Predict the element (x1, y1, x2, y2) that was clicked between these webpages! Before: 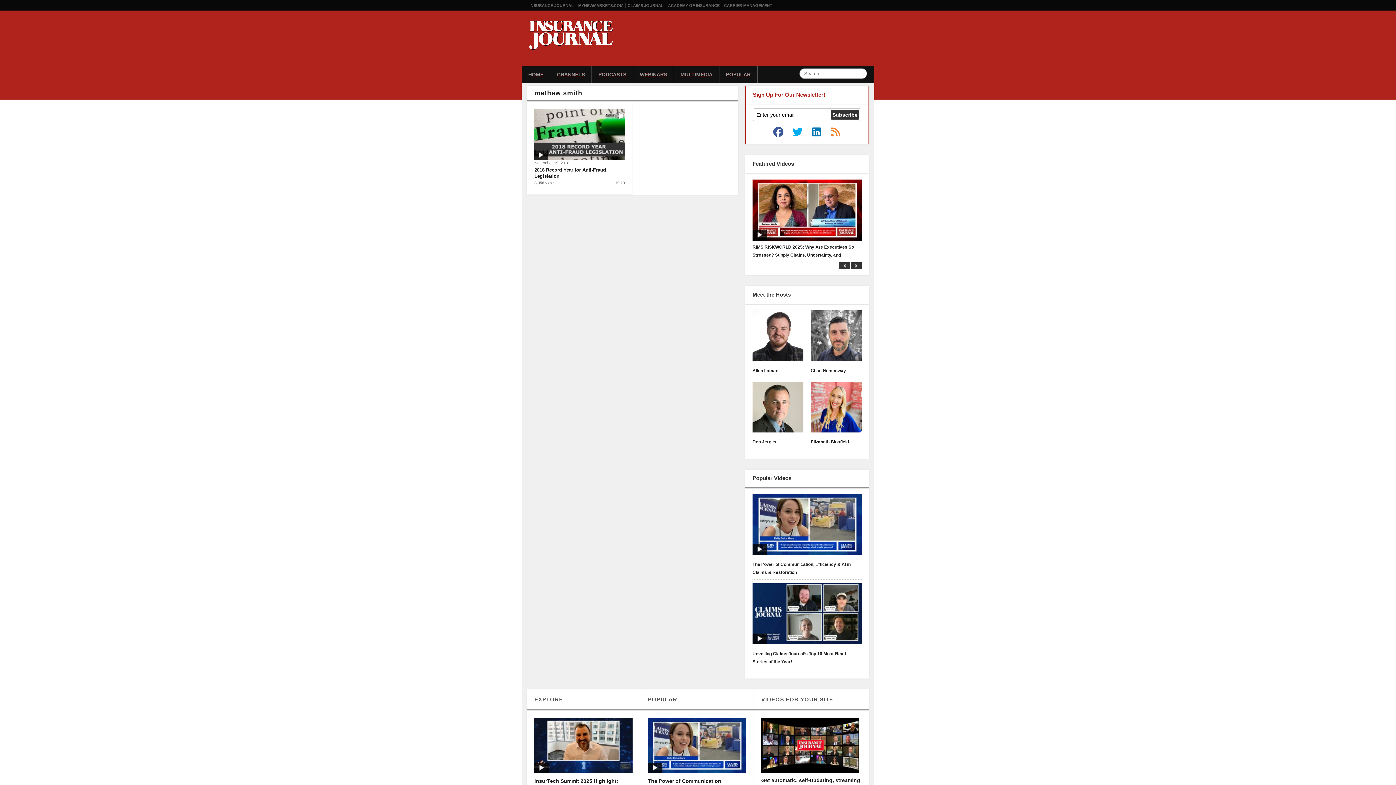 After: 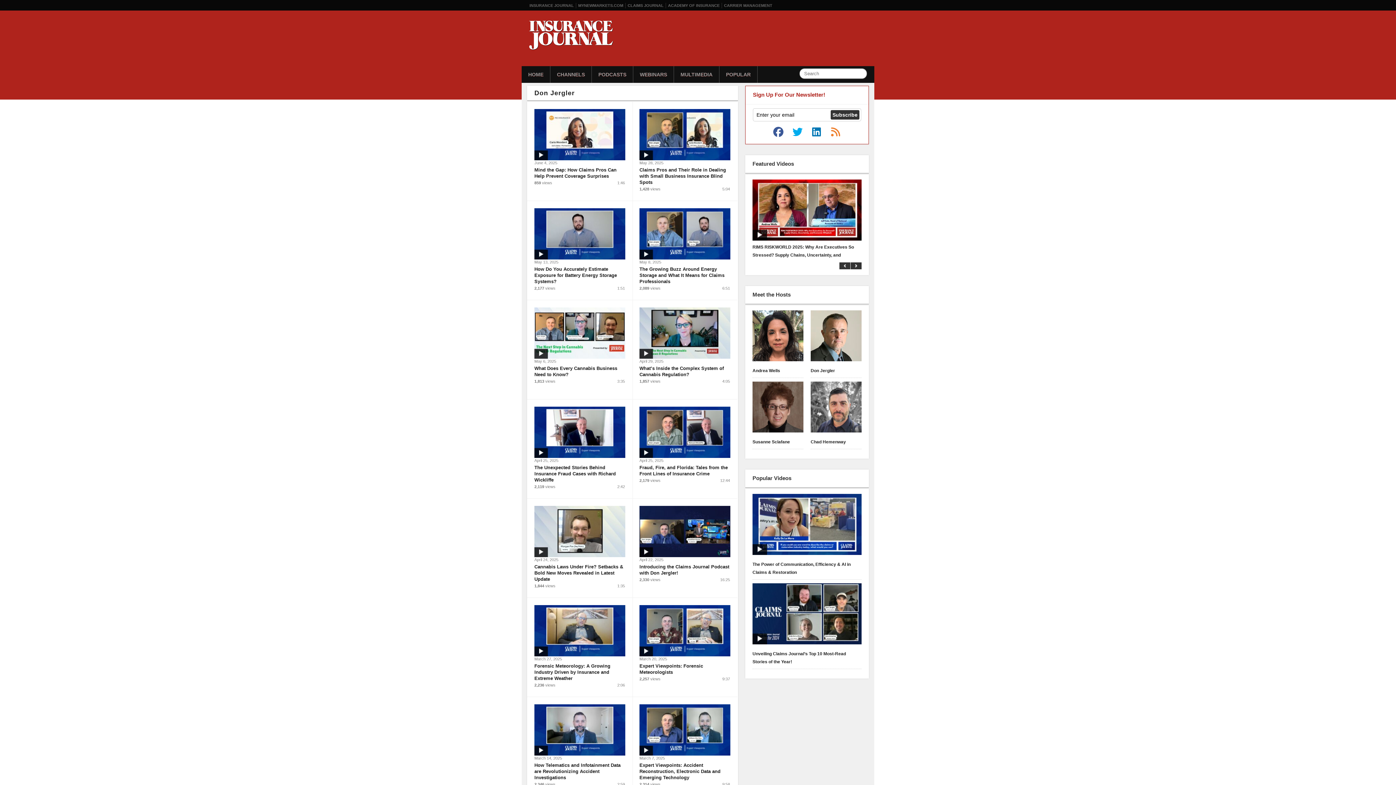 Action: label: Don Jergler bbox: (752, 438, 803, 446)